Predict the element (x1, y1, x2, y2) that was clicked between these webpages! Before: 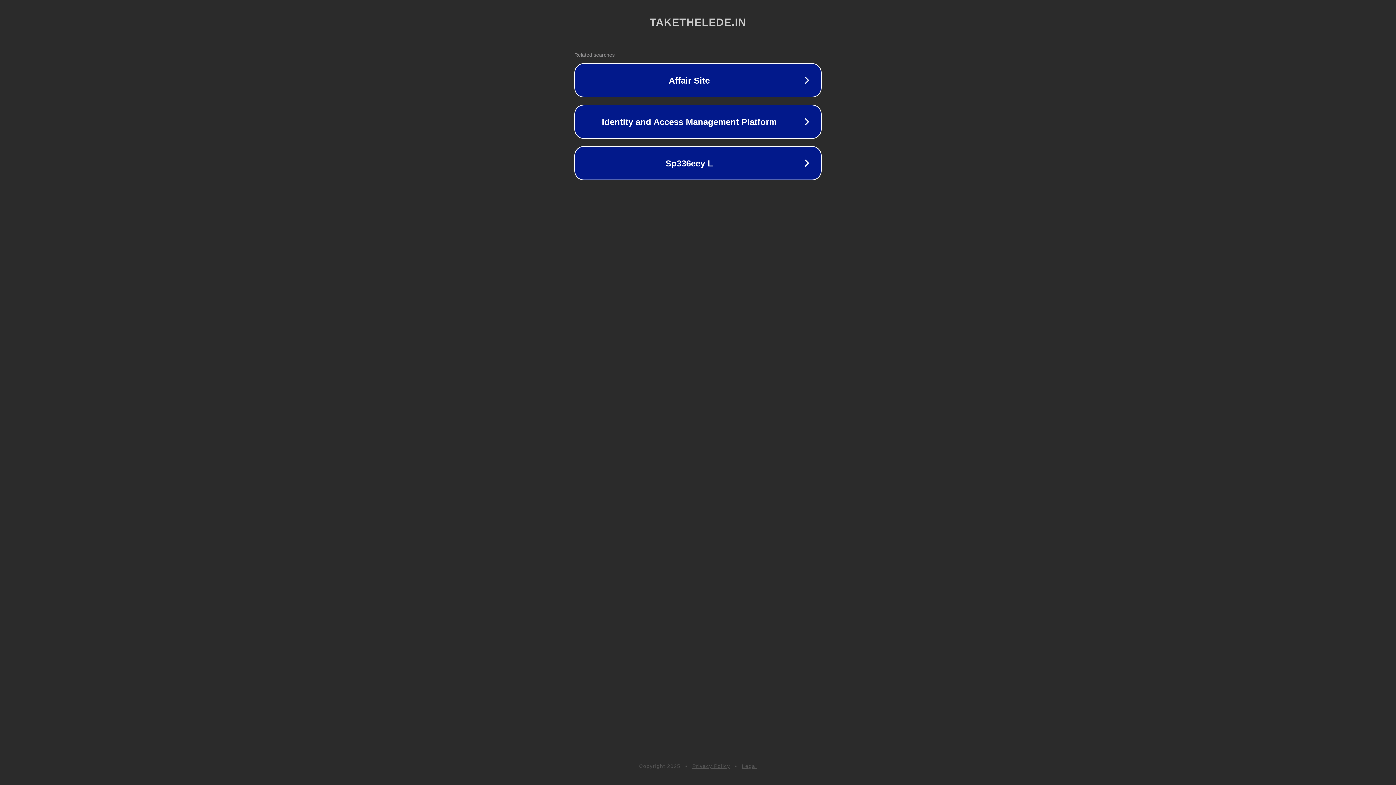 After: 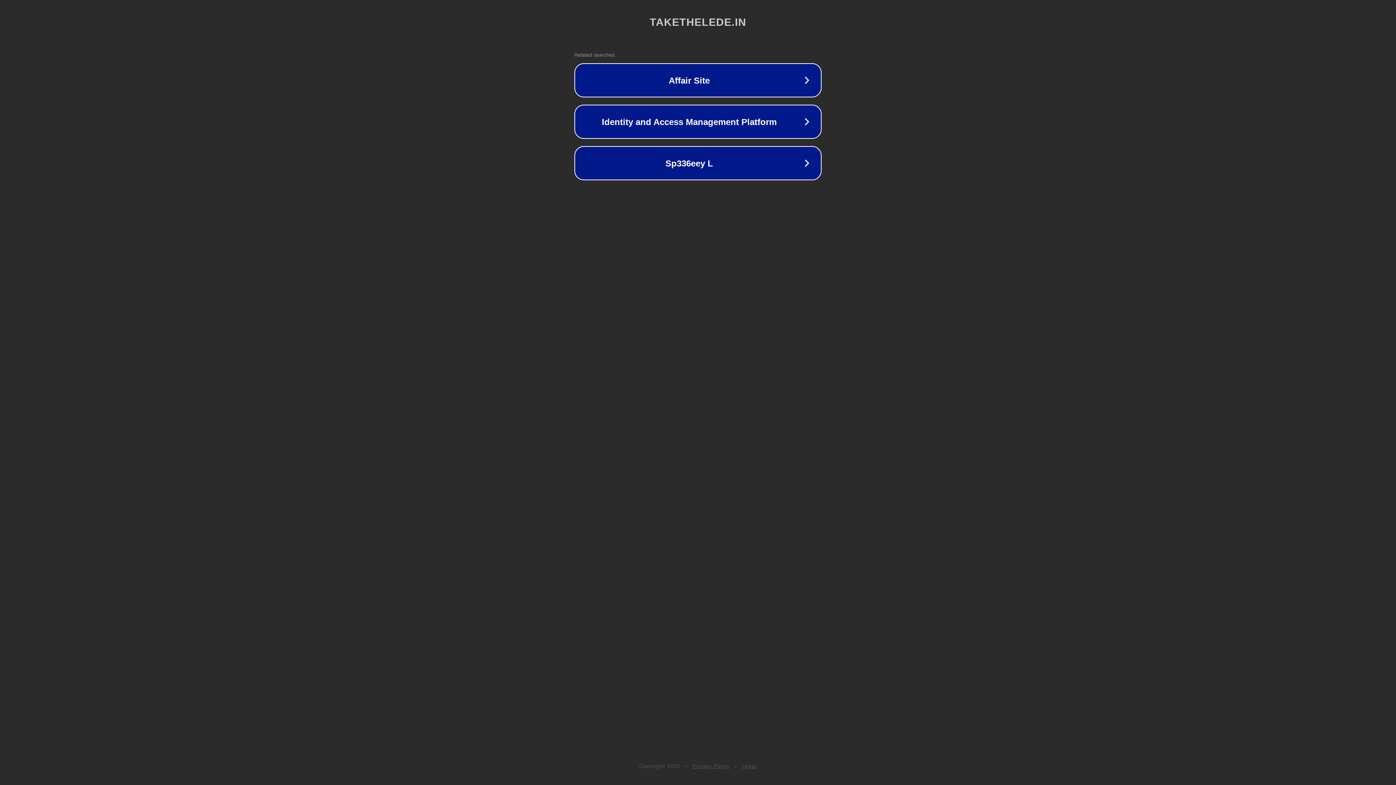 Action: label: Legal bbox: (742, 763, 757, 769)